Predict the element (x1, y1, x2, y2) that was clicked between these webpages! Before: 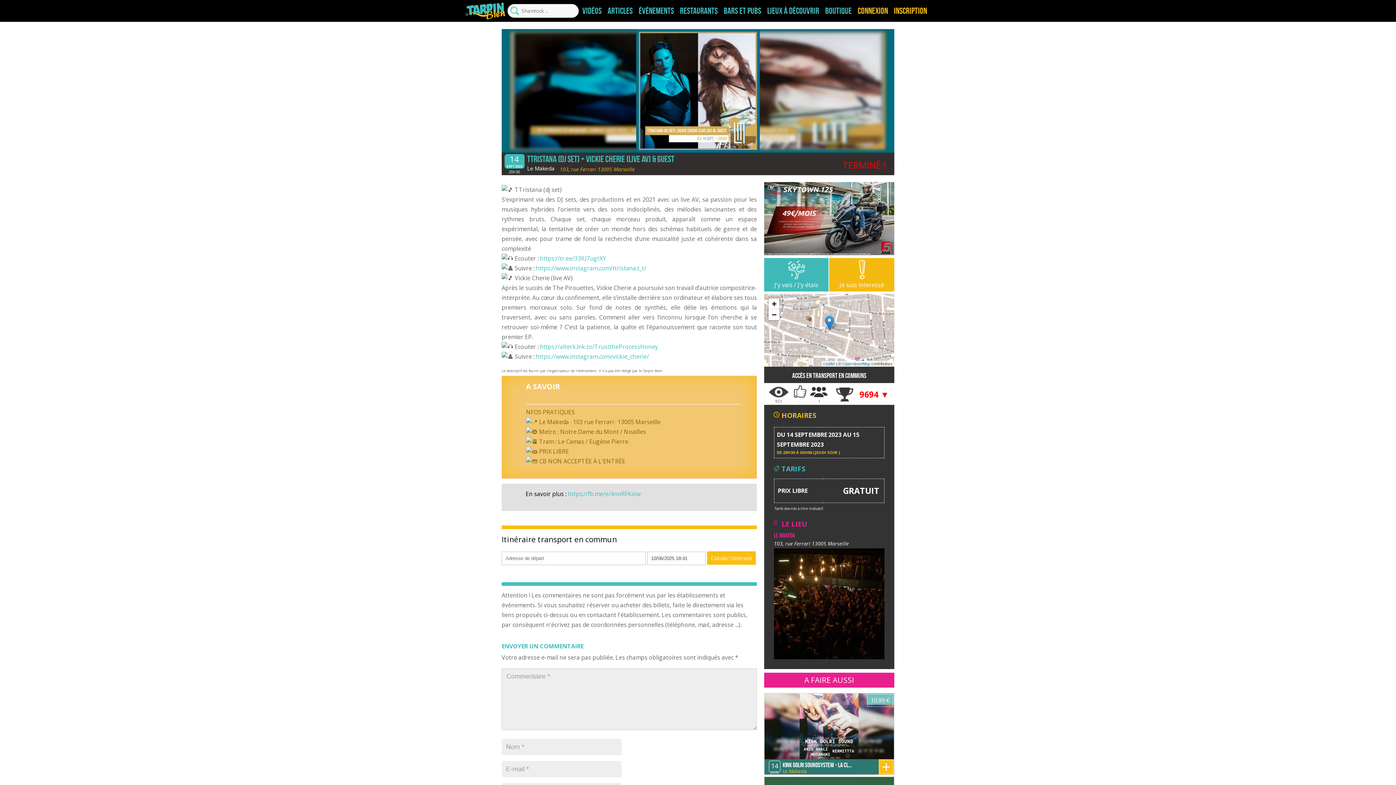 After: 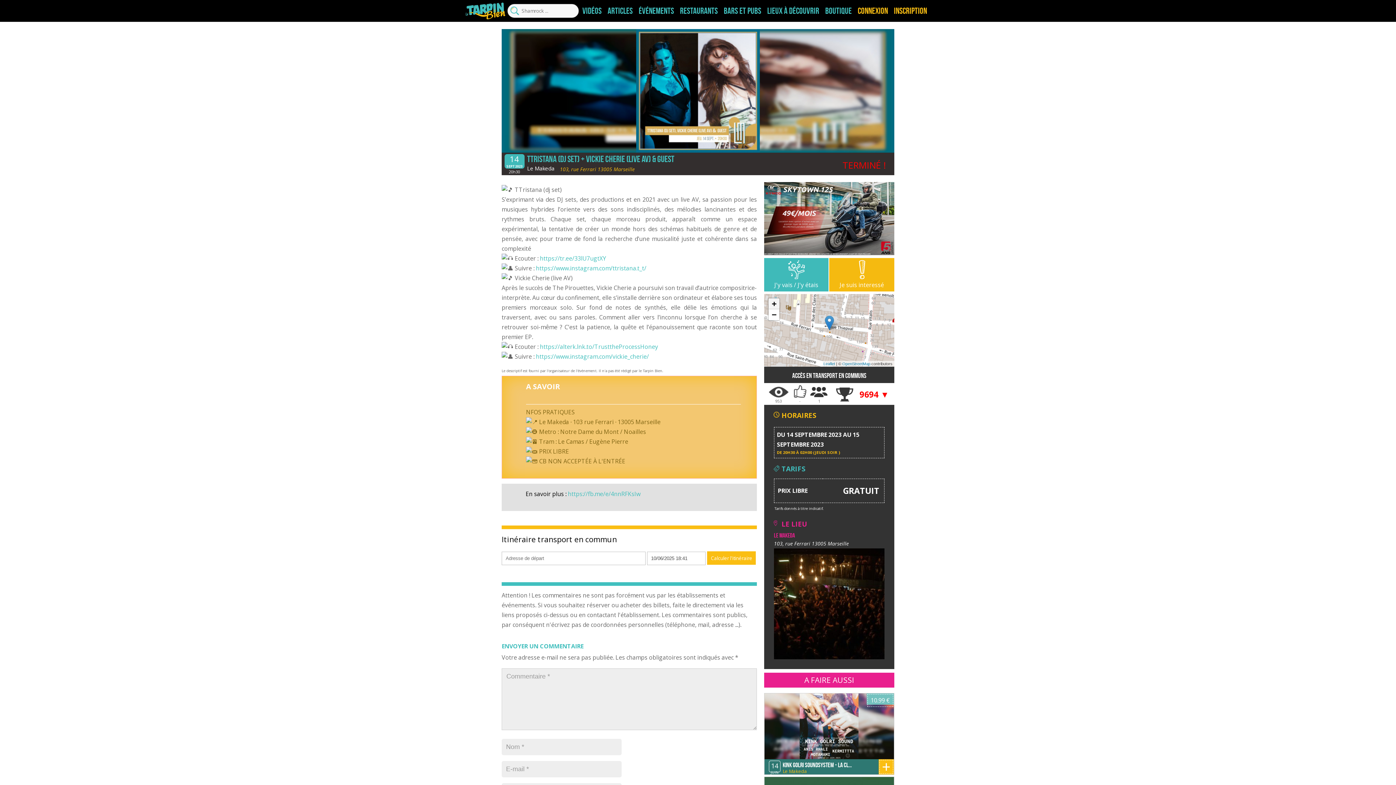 Action: bbox: (768, 298, 779, 309) label: Zoom in